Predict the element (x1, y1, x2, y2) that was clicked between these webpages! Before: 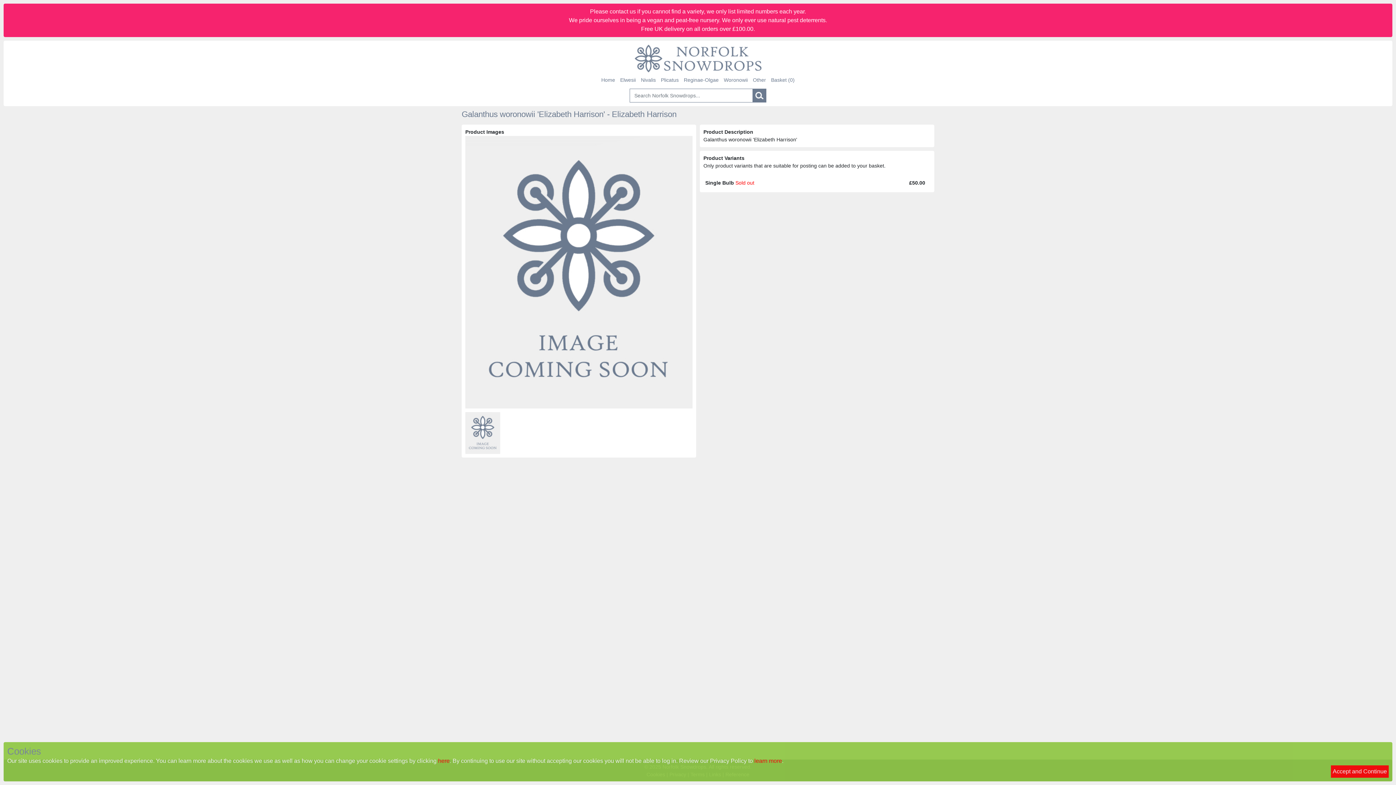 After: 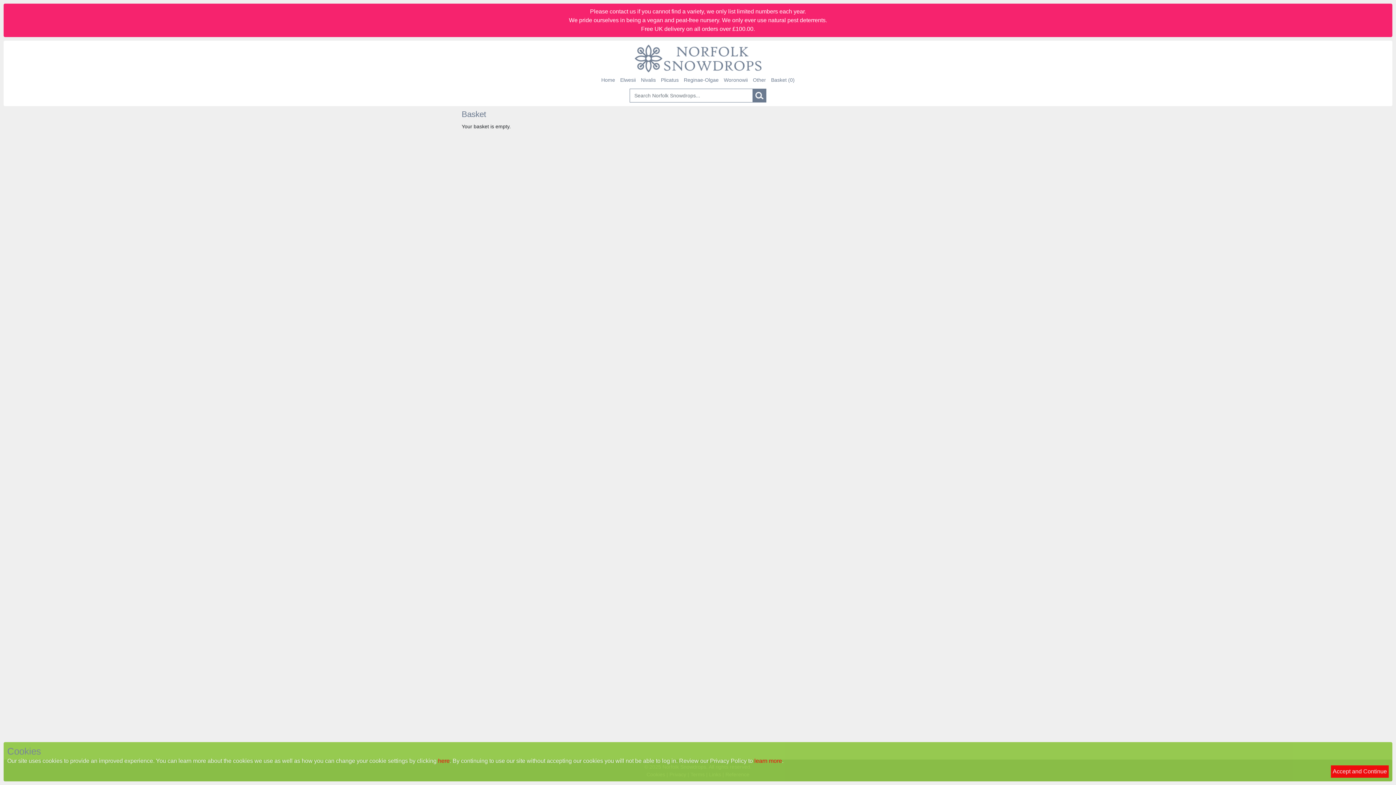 Action: bbox: (771, 76, 794, 84) label: Basket